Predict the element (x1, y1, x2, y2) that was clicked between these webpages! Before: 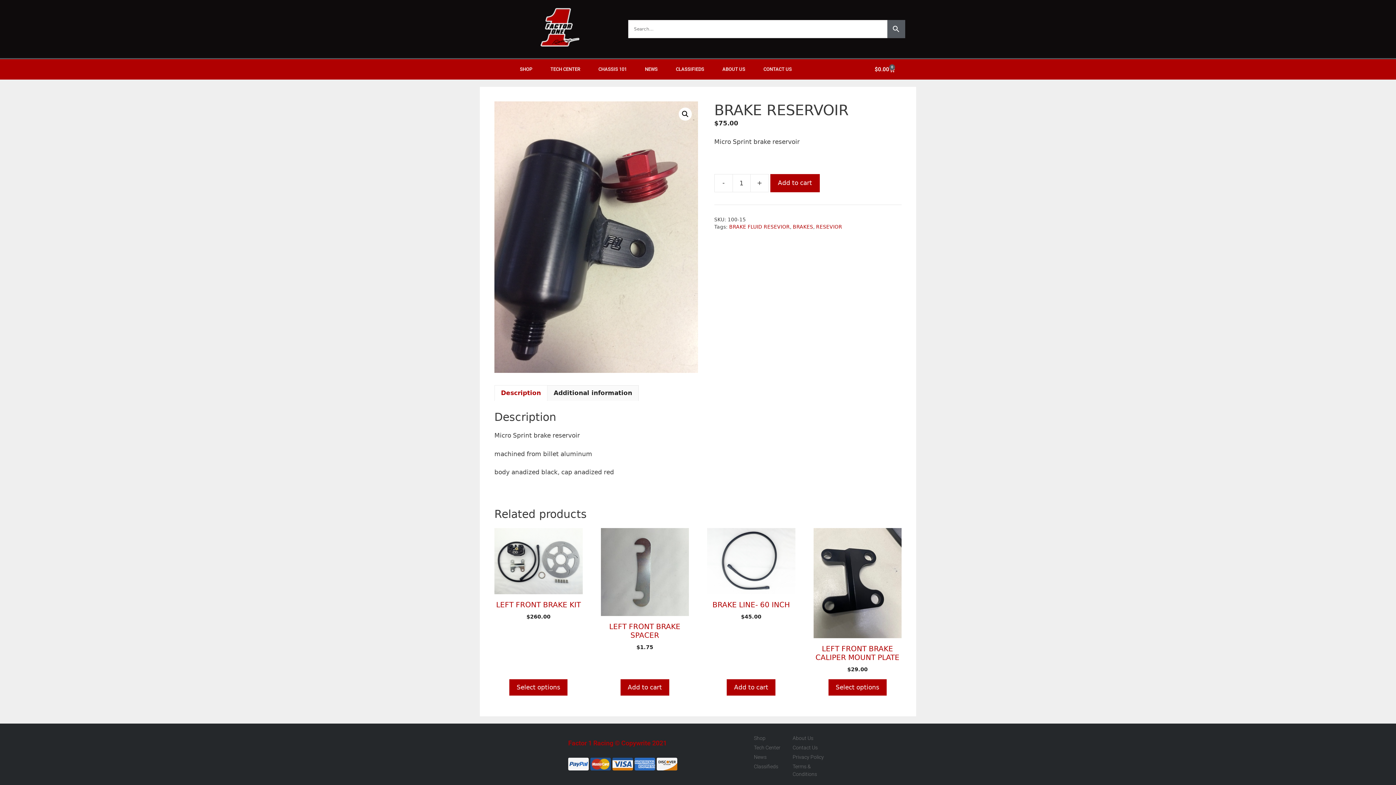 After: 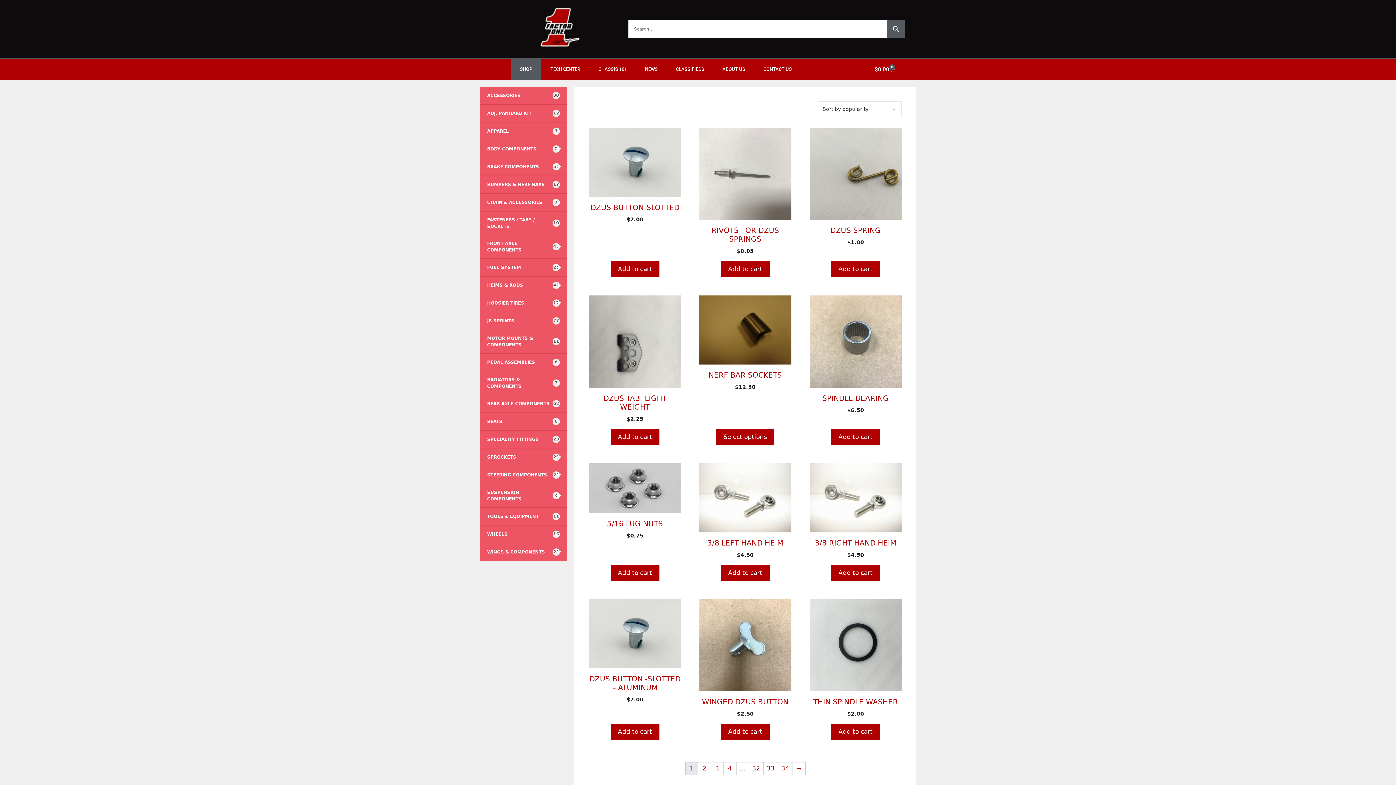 Action: bbox: (510, 59, 541, 79) label: SHOP